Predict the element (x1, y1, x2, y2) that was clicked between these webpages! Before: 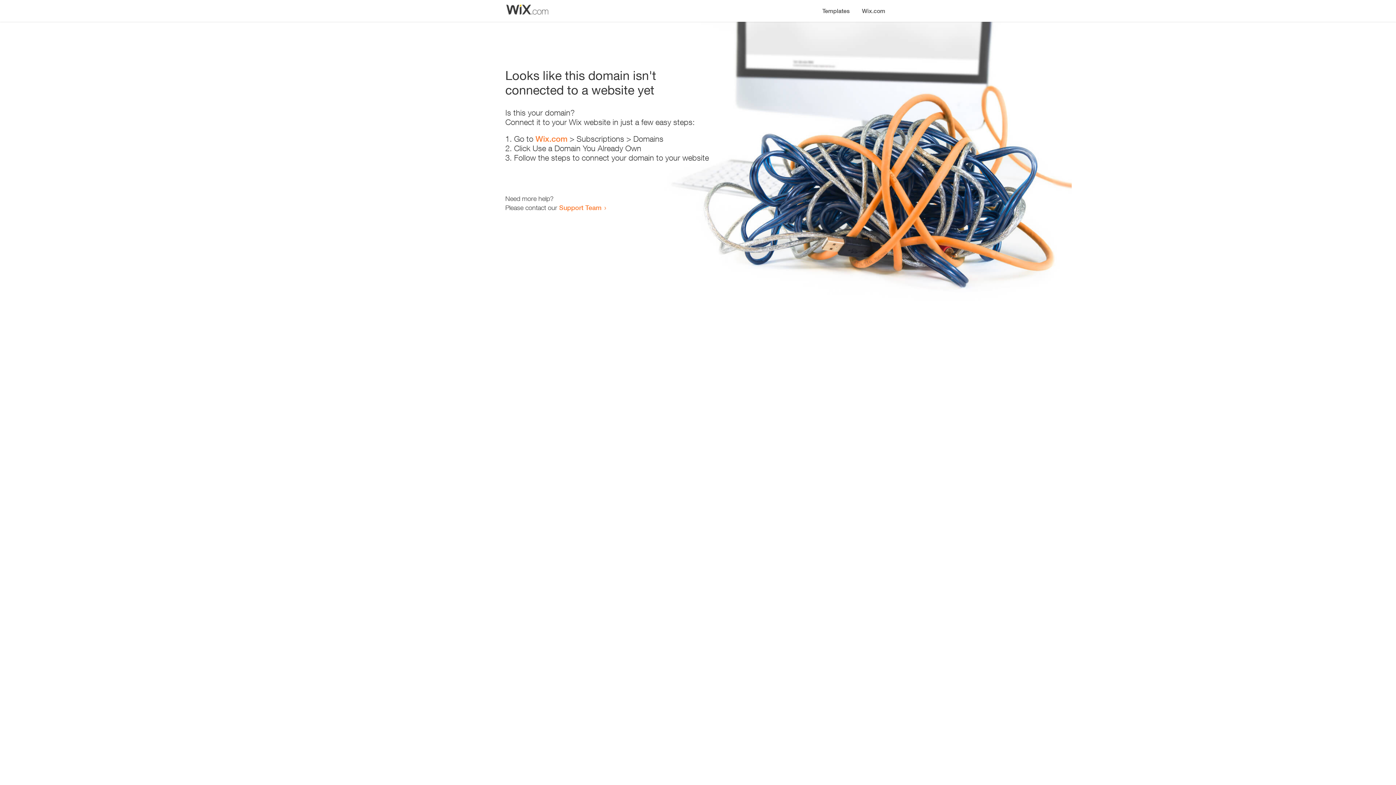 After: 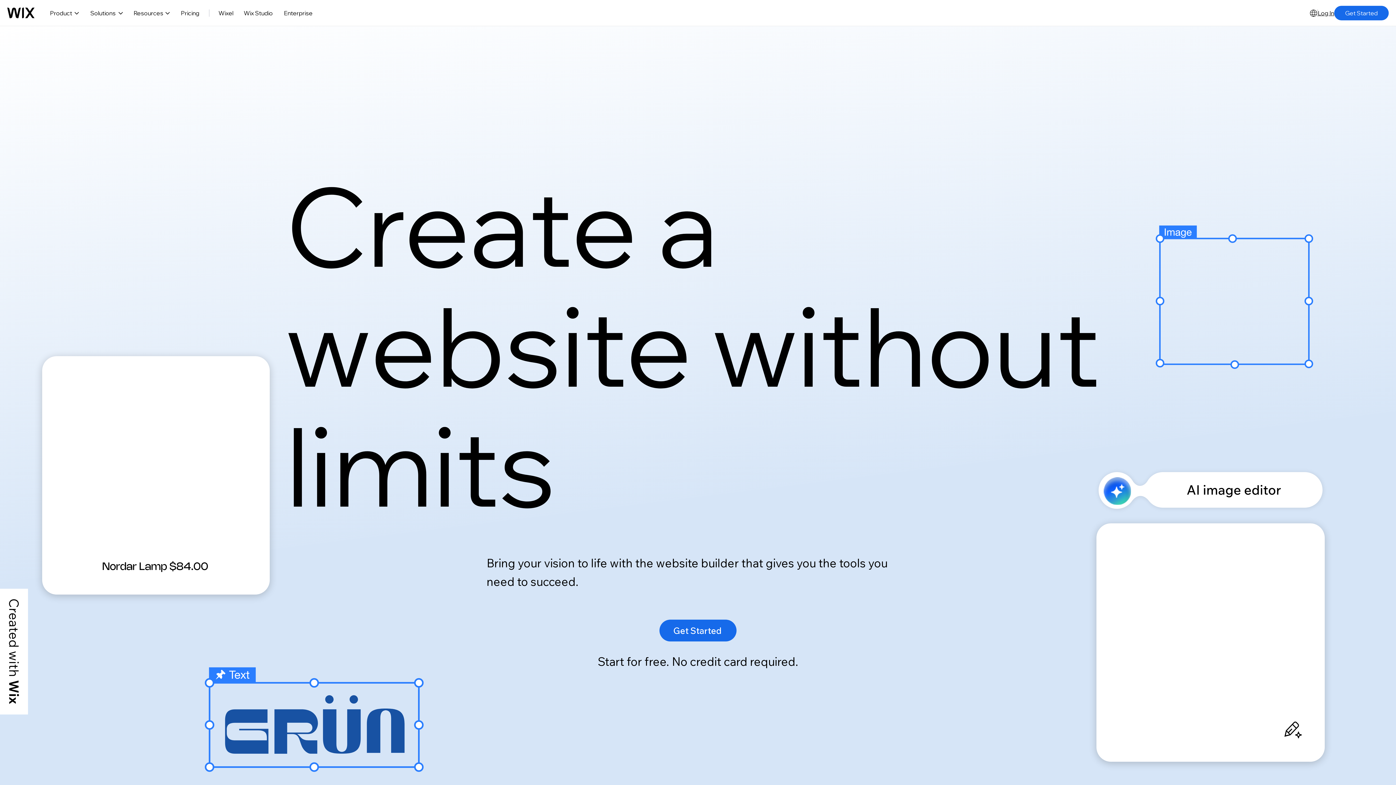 Action: label: Wix.com bbox: (856, 0, 890, 14)